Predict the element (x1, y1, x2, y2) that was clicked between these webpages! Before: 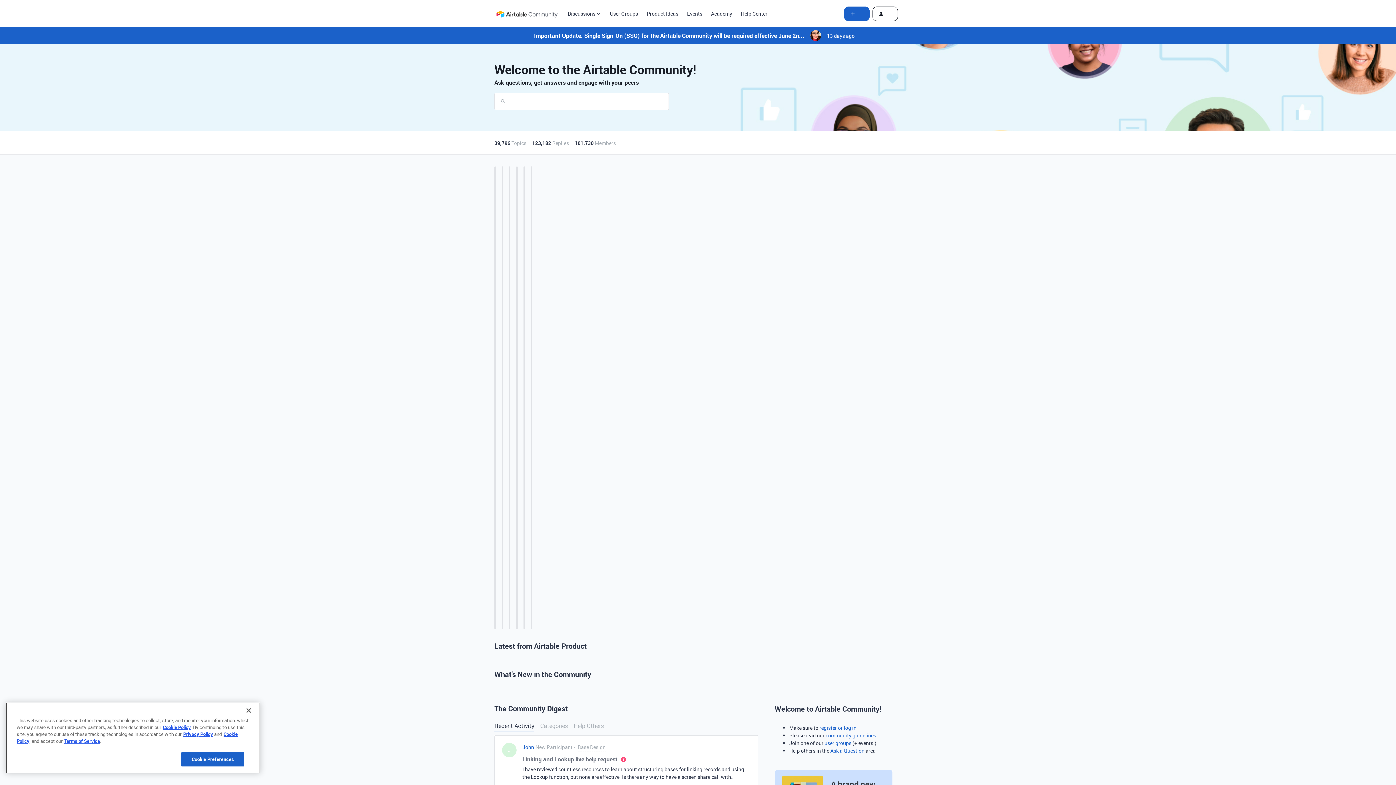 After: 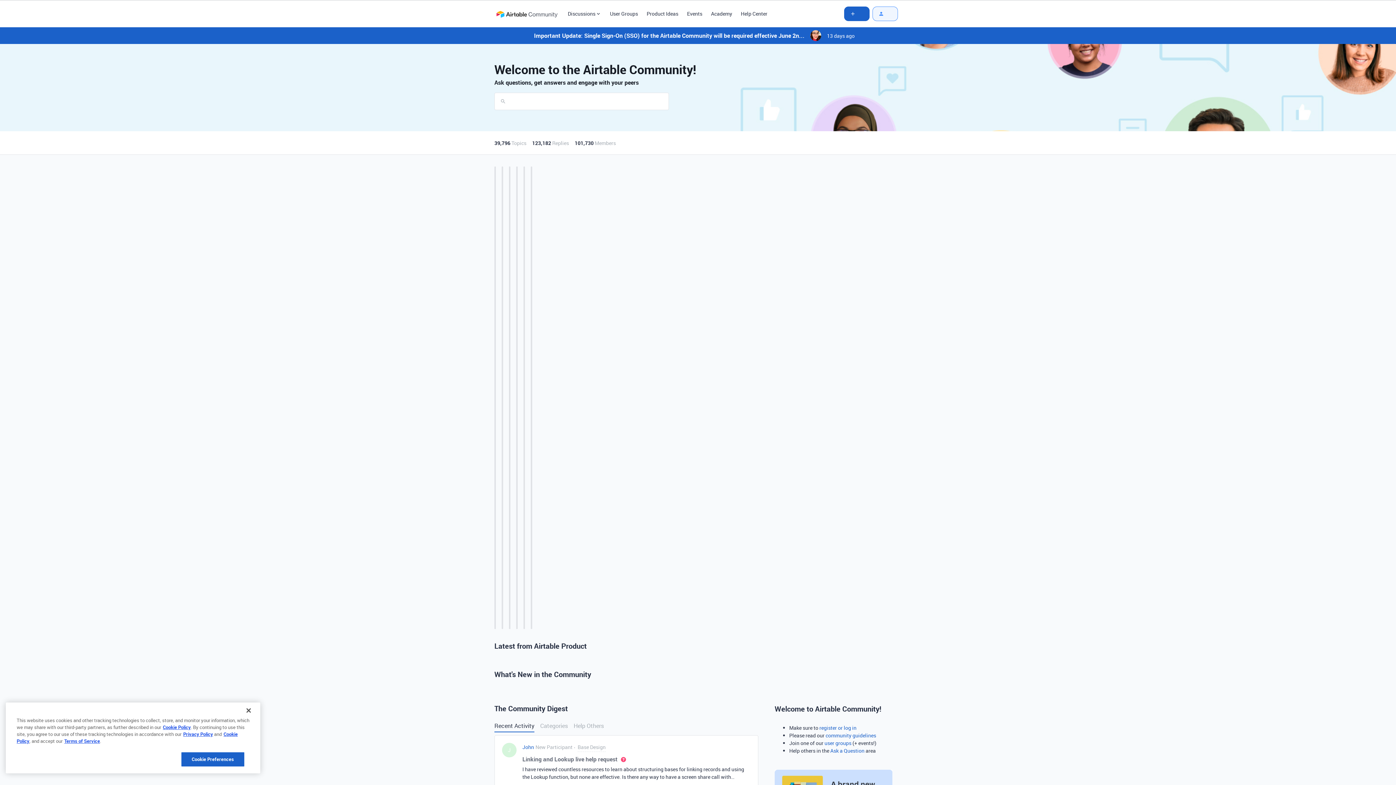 Action: bbox: (872, 6, 898, 20)